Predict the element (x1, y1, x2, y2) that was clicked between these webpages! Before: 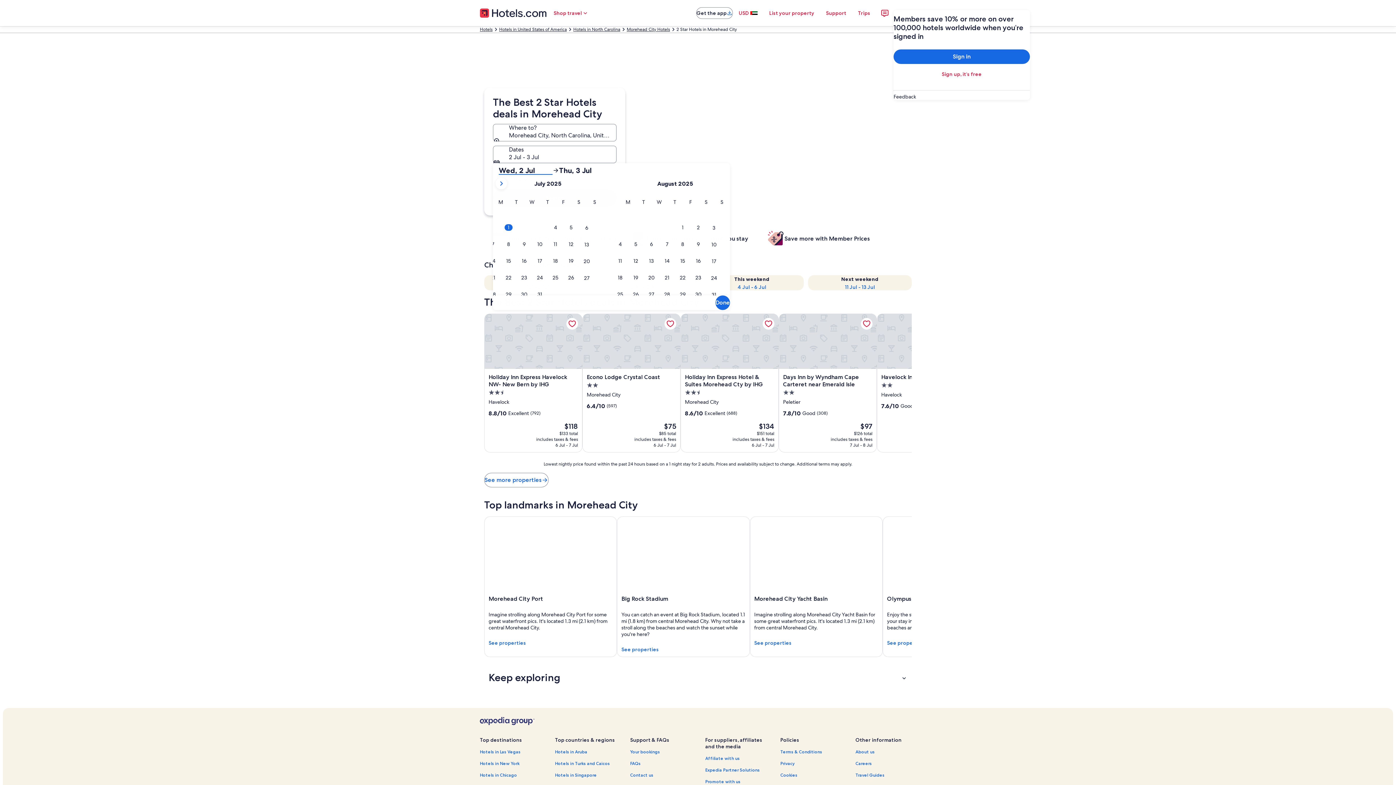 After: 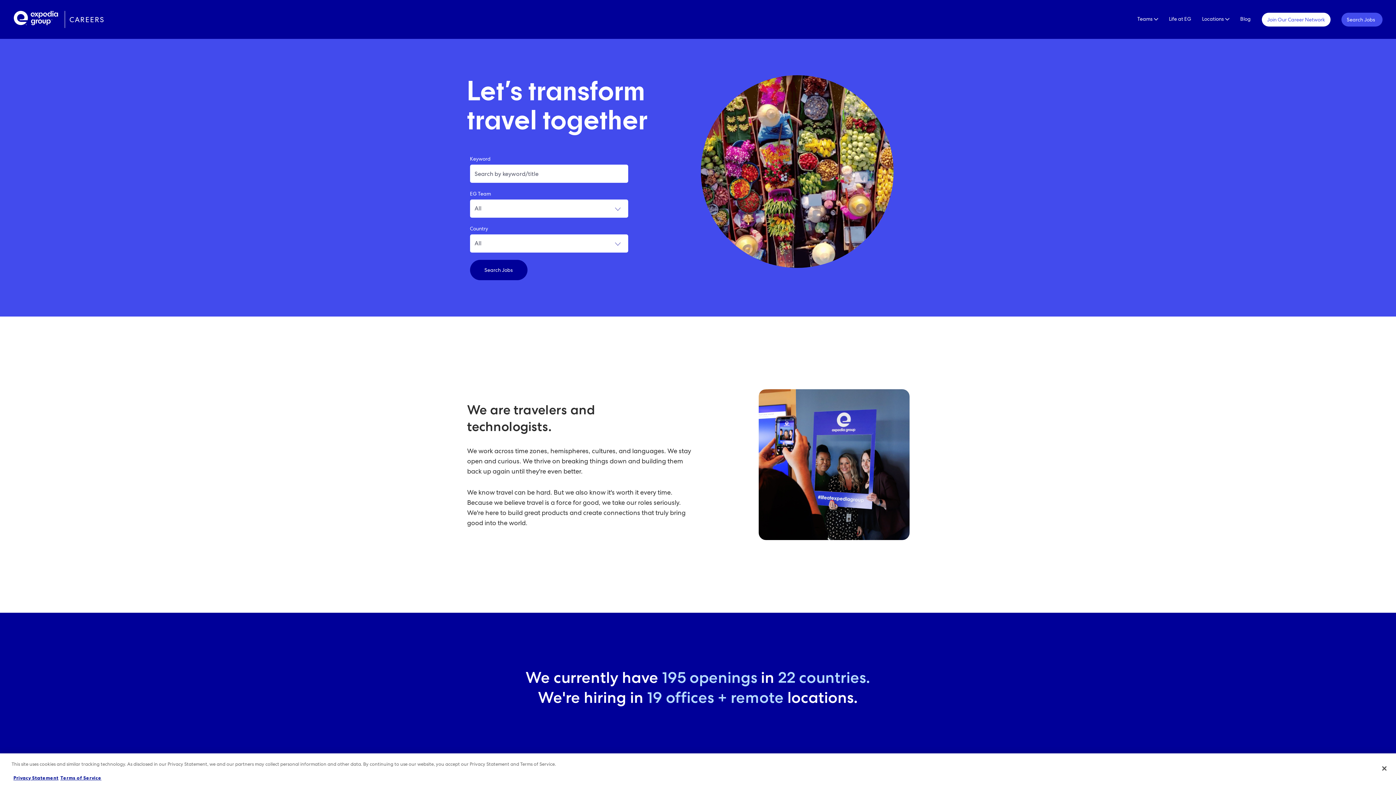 Action: label: Careers bbox: (855, 761, 922, 767)